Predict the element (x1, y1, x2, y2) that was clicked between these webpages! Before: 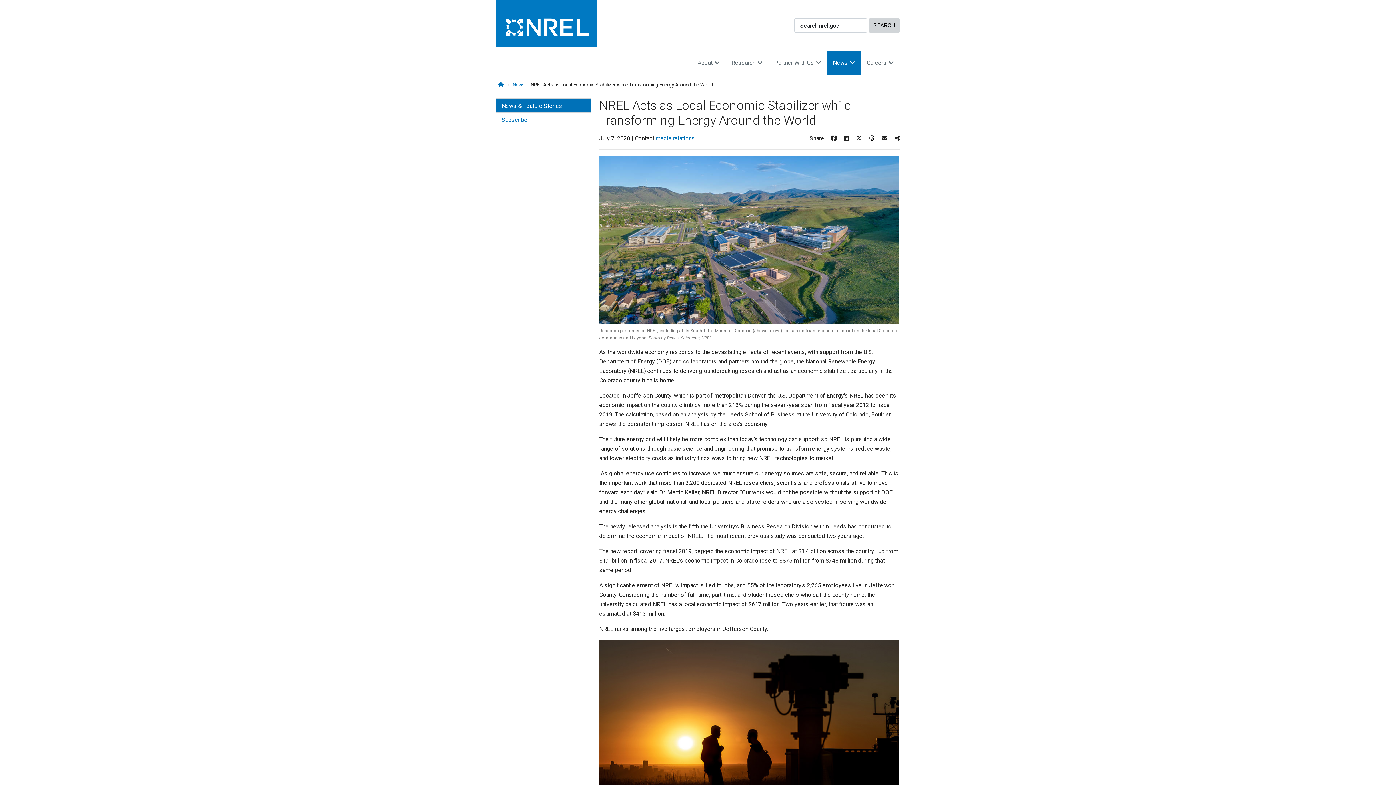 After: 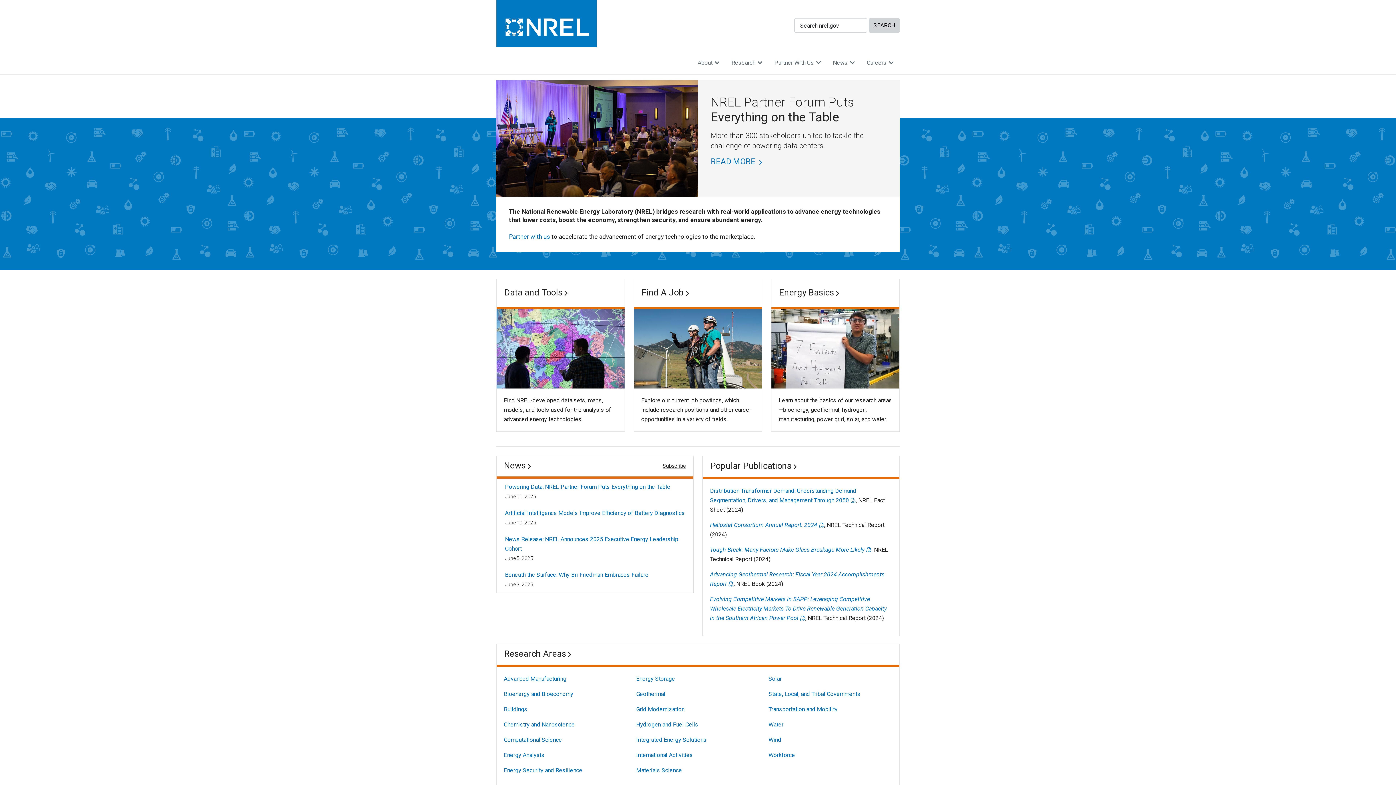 Action: bbox: (498, 81, 506, 88) label: Home